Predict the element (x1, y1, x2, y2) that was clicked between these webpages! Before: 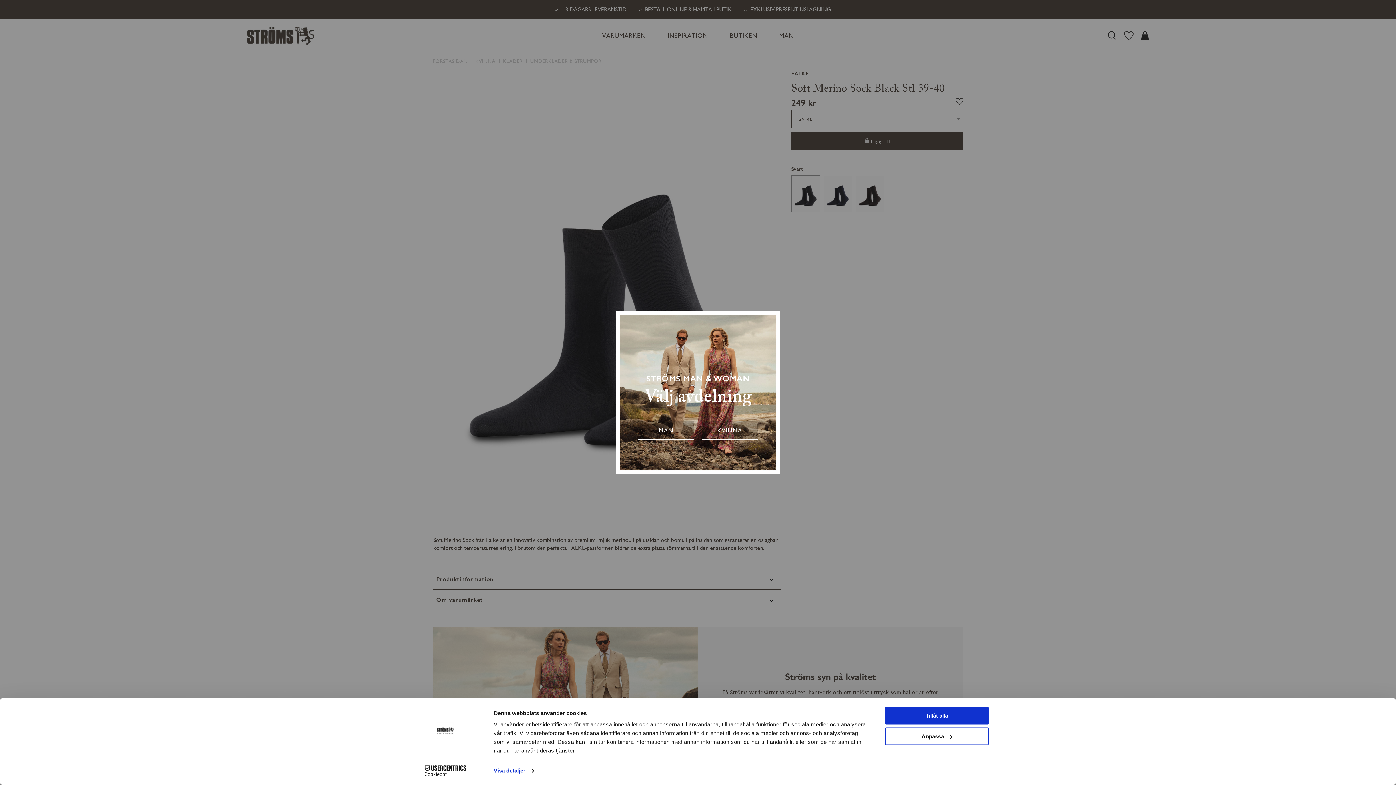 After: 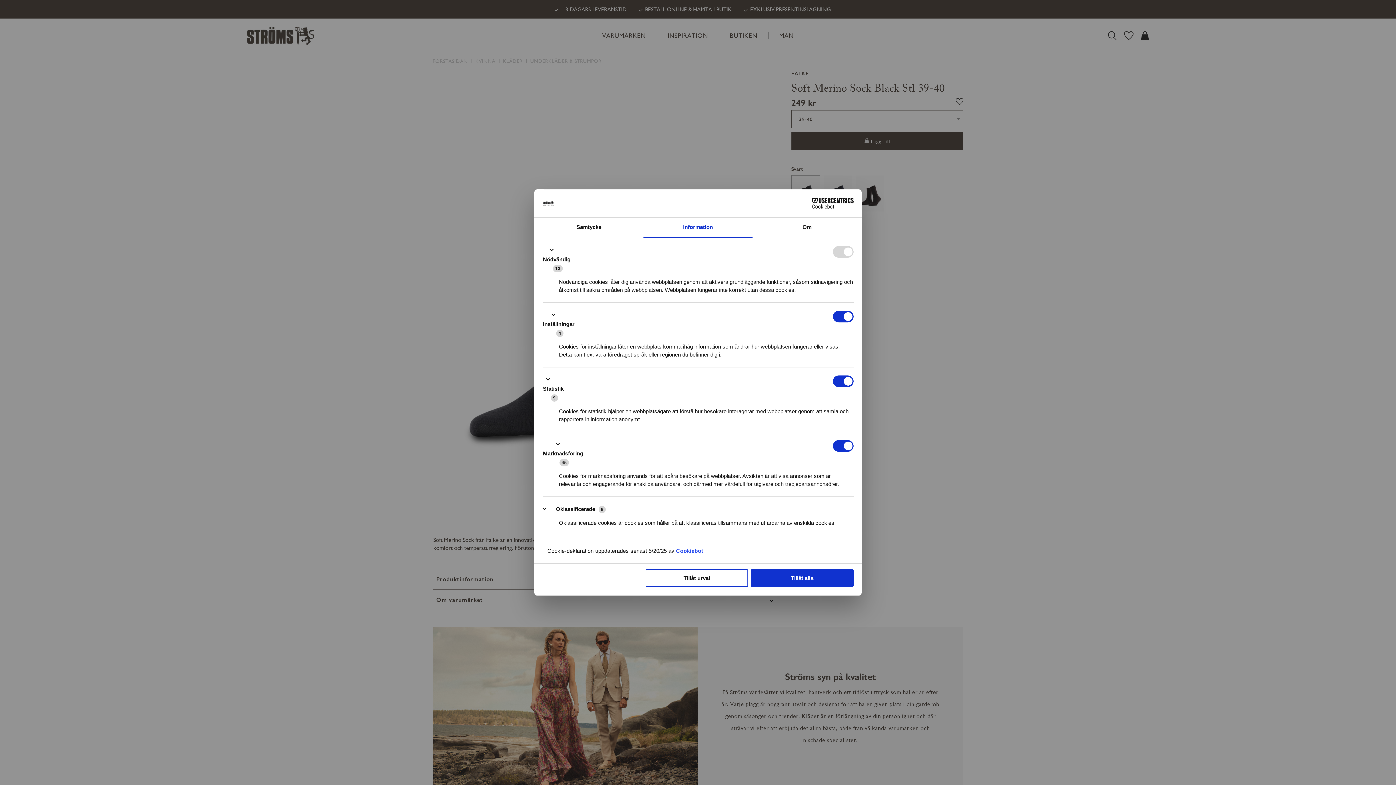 Action: label: Anpassa bbox: (885, 727, 989, 745)